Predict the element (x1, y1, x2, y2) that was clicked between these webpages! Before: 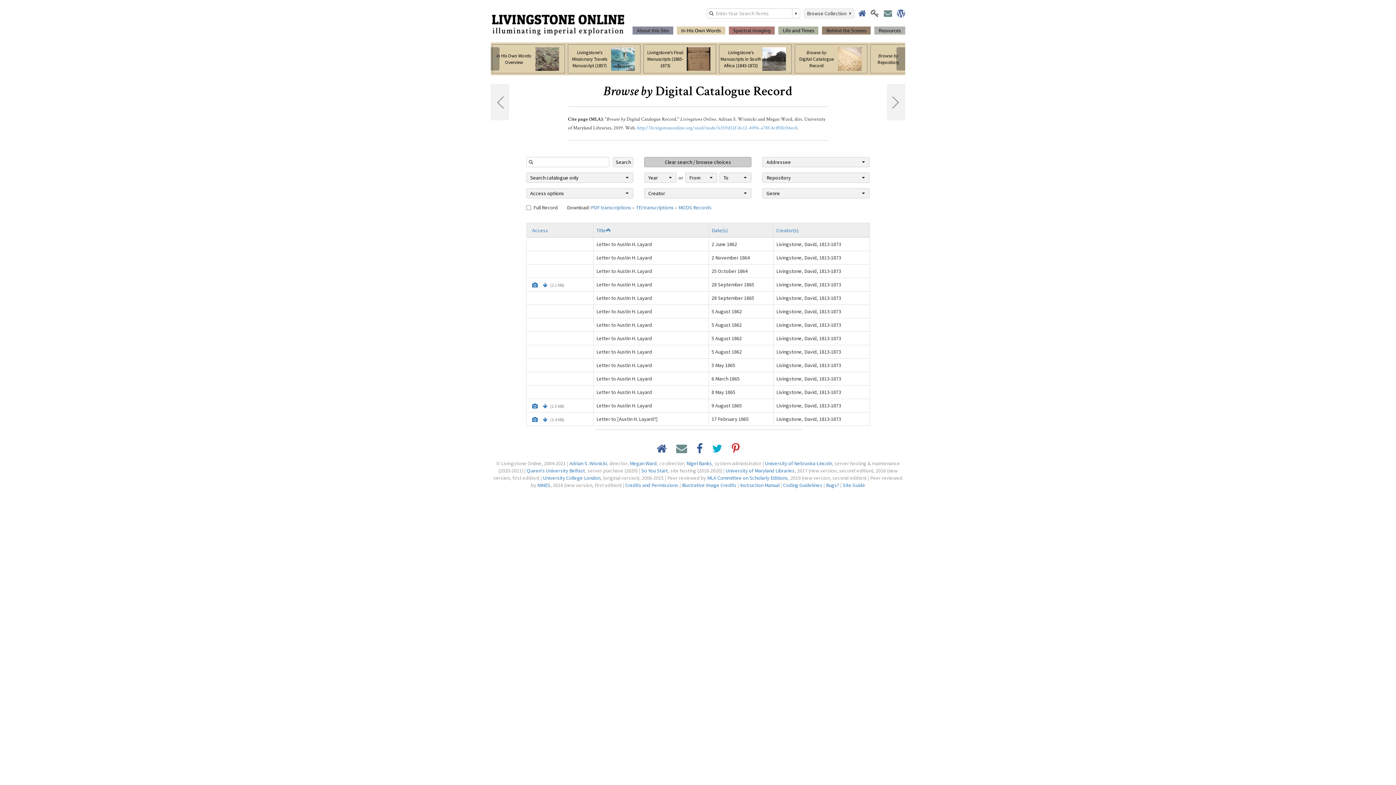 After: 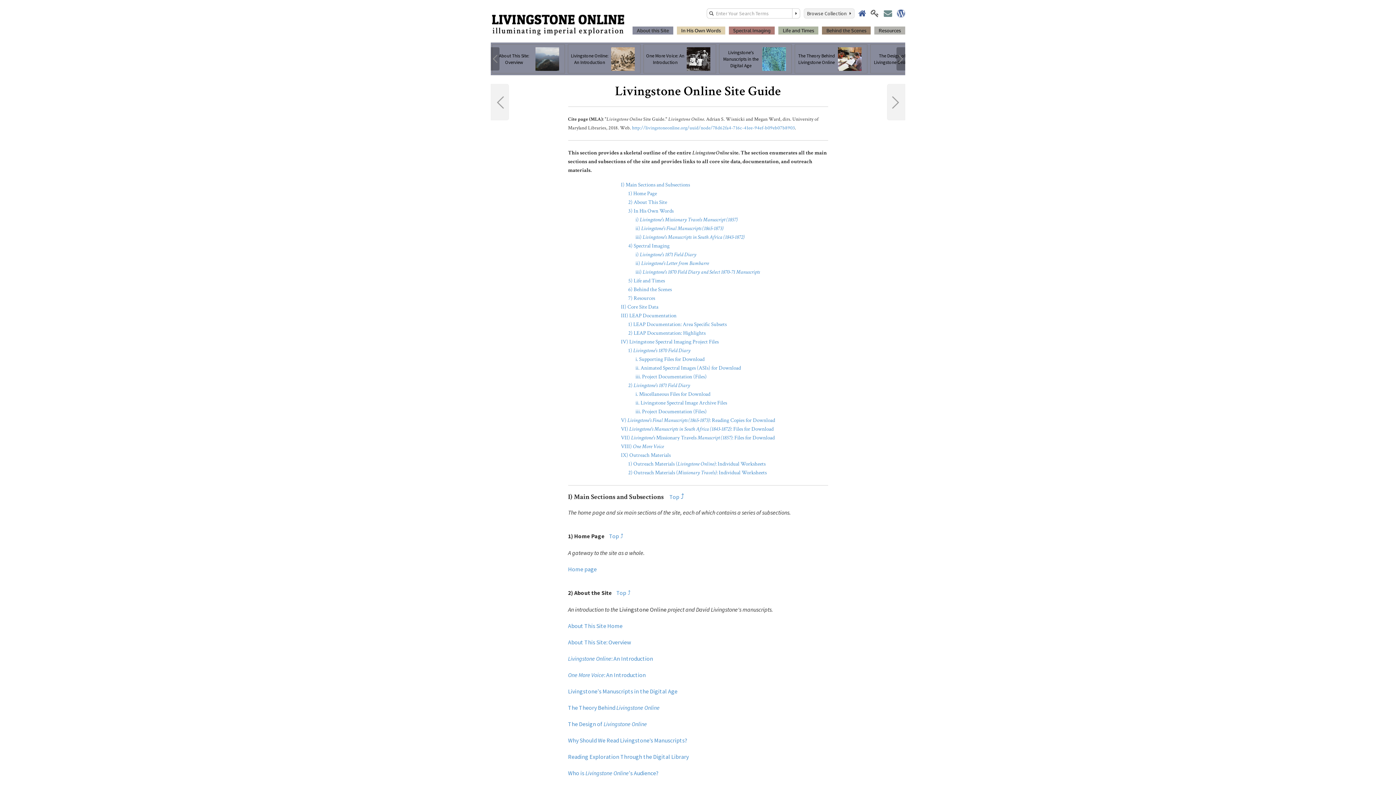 Action: bbox: (842, 482, 865, 488) label: Site Guide